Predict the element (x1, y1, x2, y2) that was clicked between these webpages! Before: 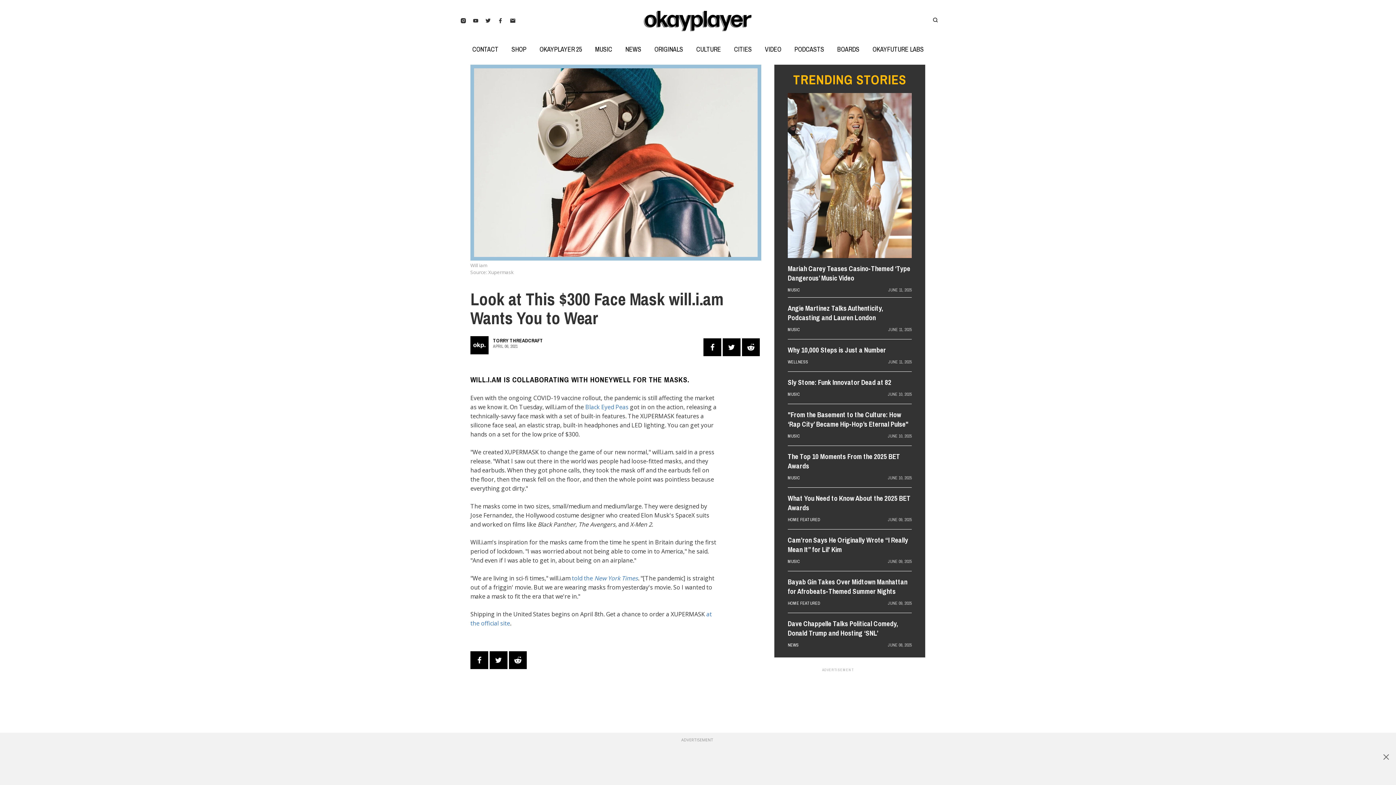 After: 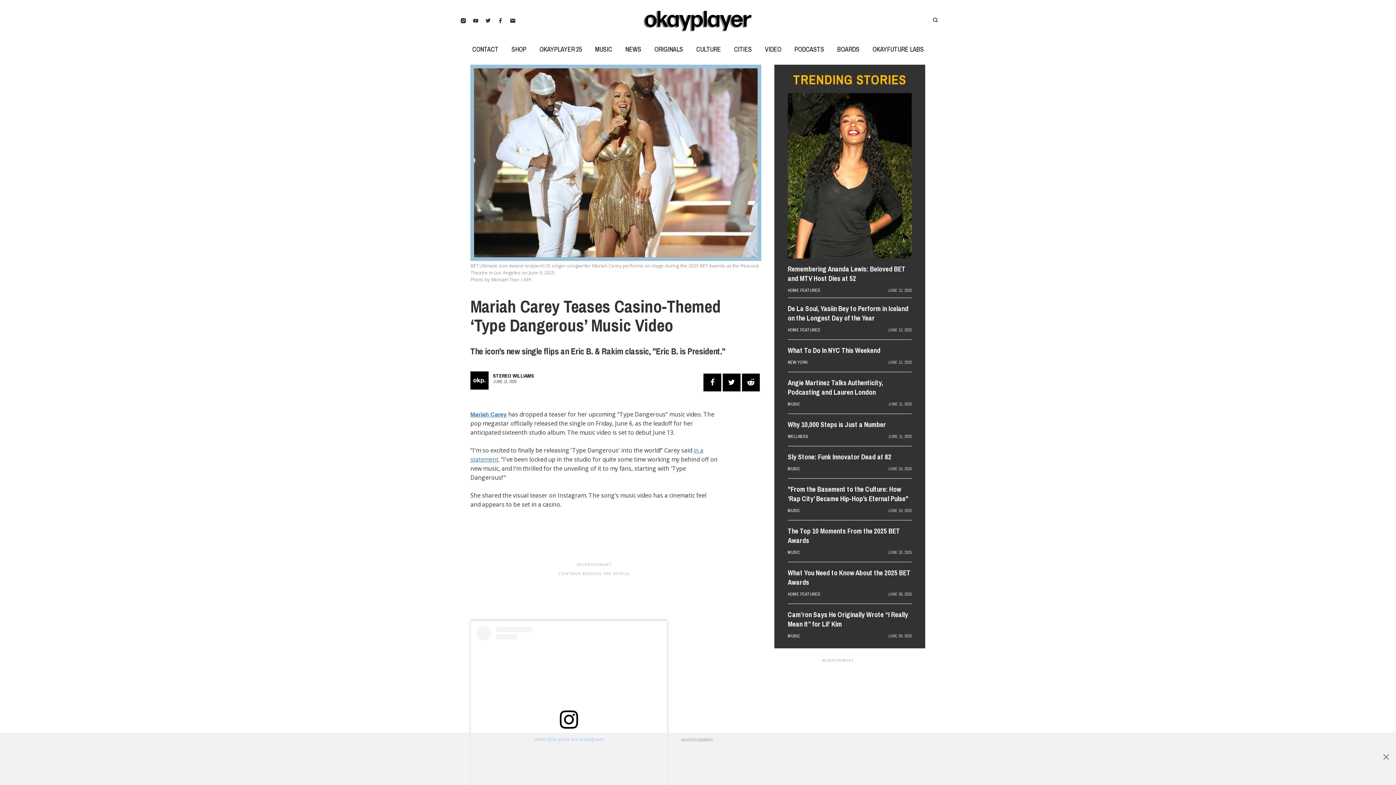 Action: bbox: (788, 264, 912, 285) label: Mariah Carey Teases Casino-Themed ‘Type Dangerous’ Music Video